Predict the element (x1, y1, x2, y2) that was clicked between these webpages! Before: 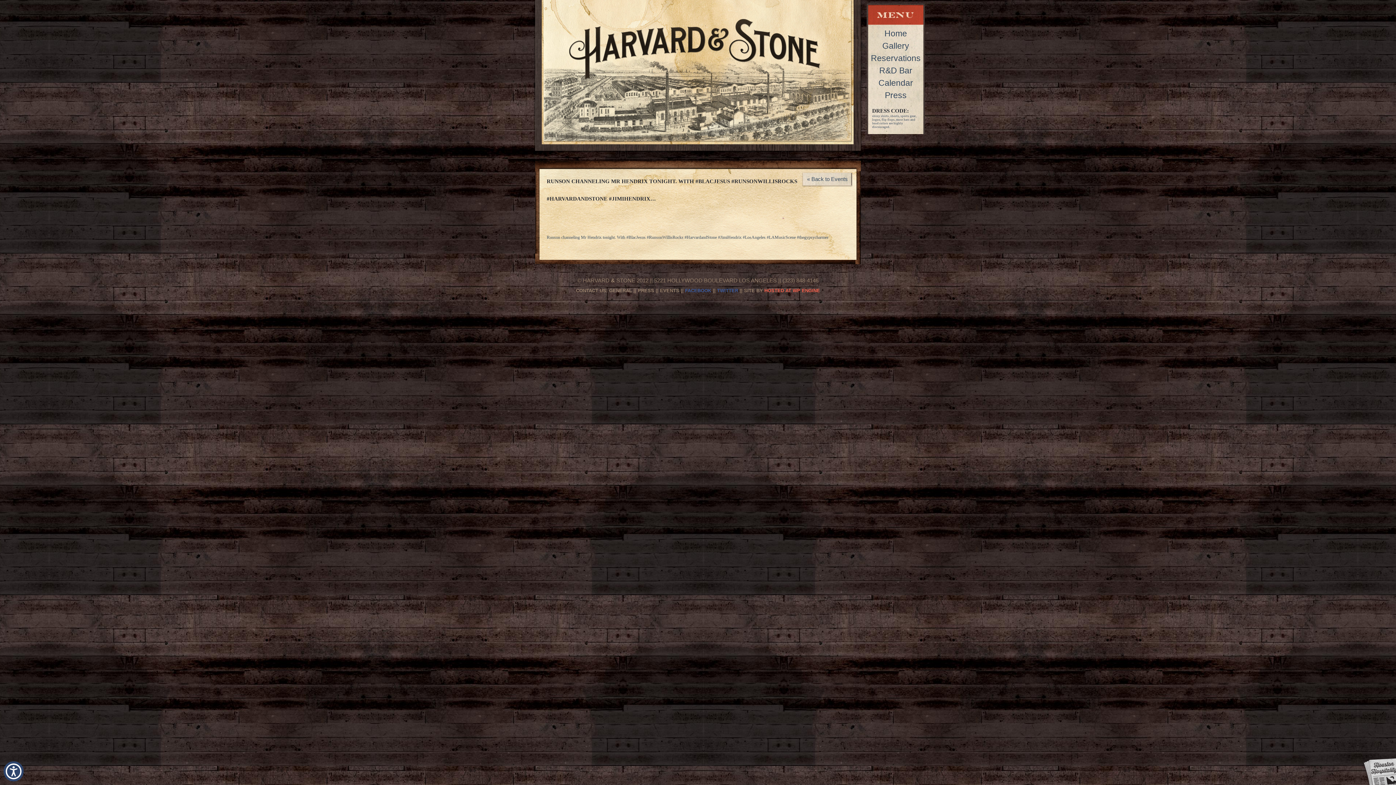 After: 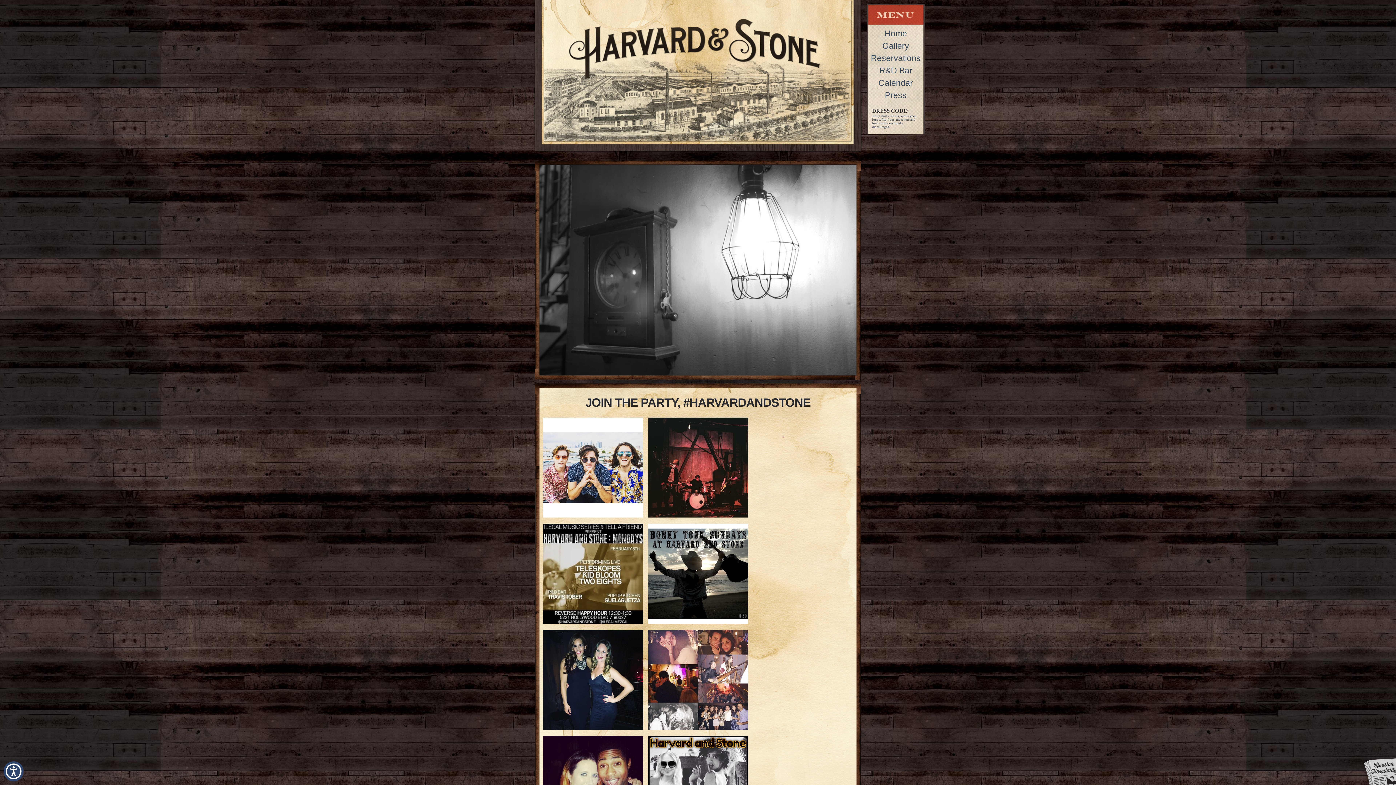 Action: label: Gallery bbox: (882, 41, 909, 50)